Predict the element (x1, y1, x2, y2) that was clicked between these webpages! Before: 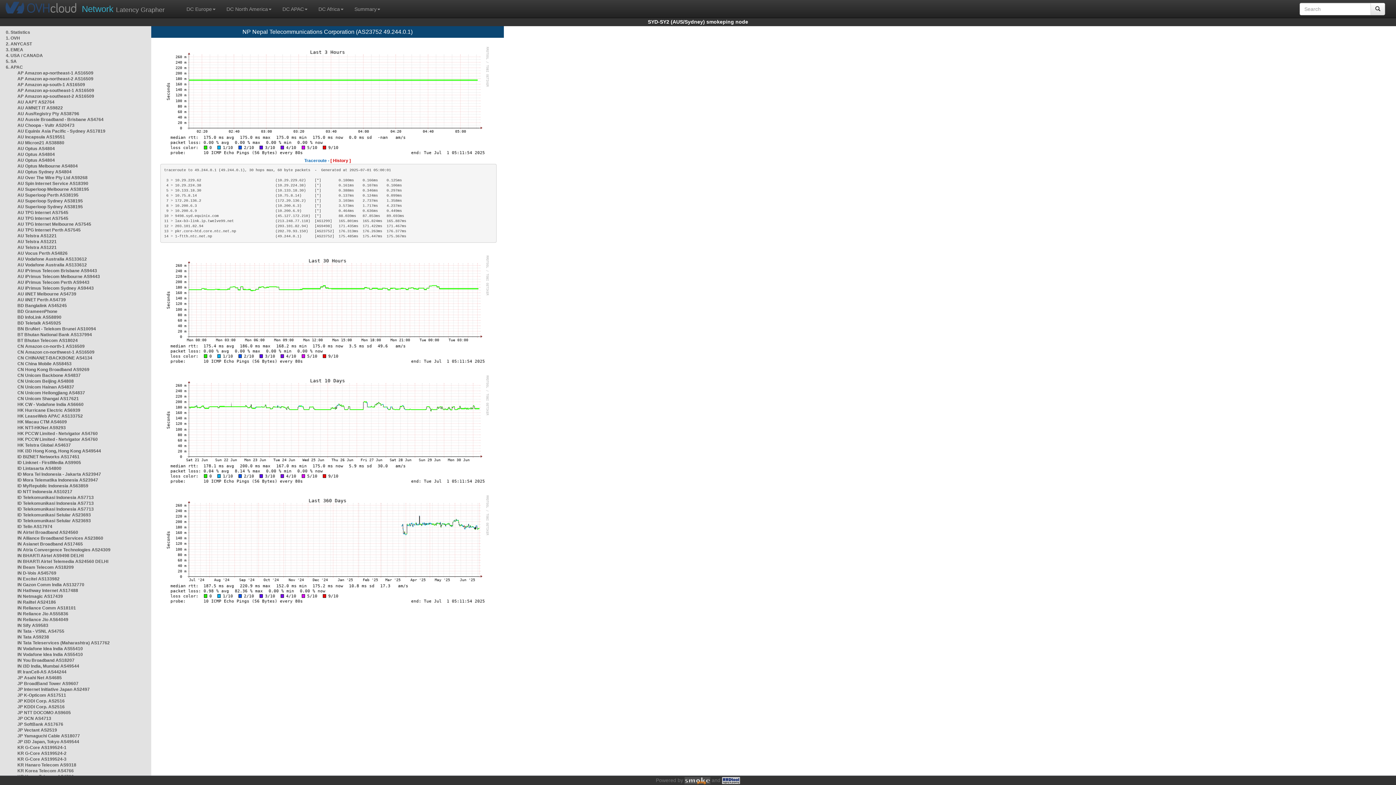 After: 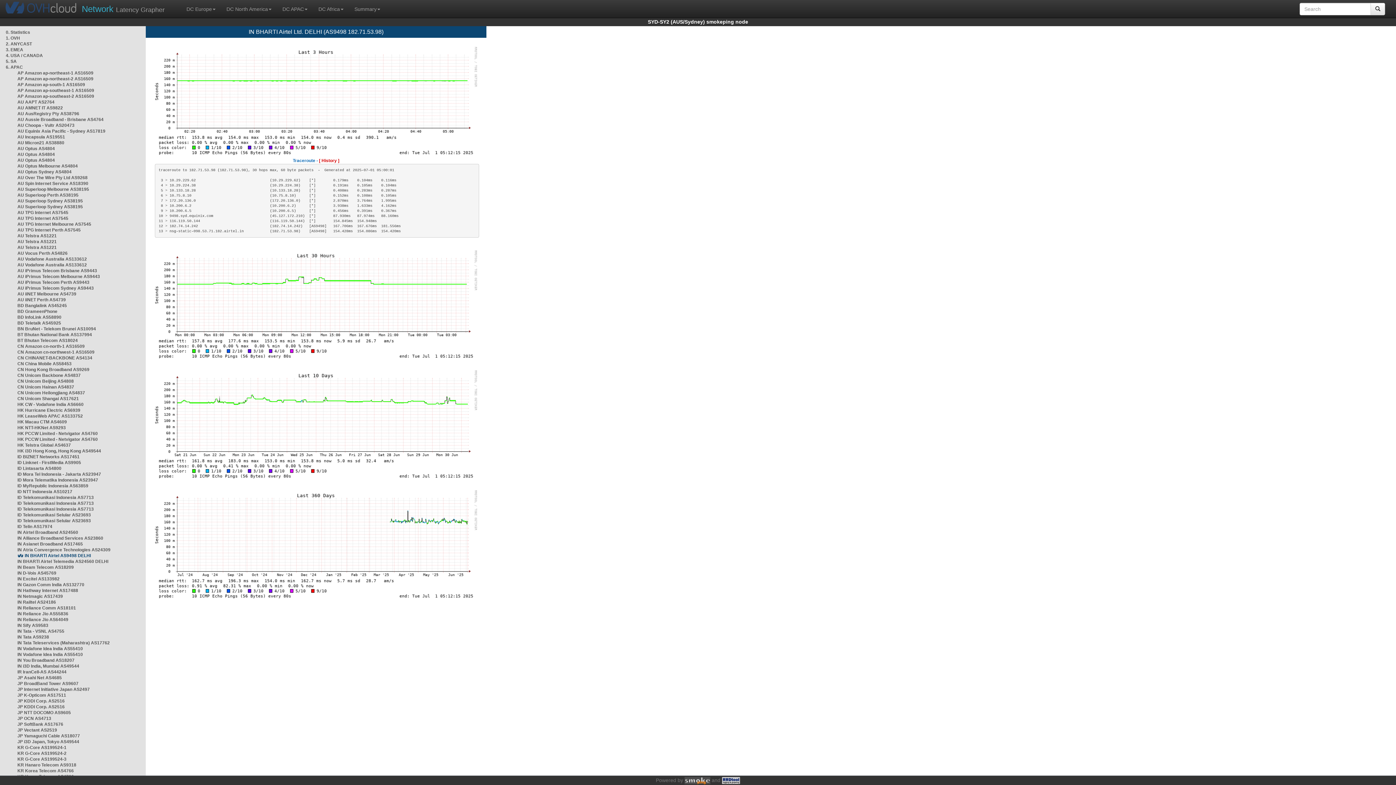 Action: label: IN BHARTI Airtel AS9498 DELHI bbox: (17, 553, 83, 558)